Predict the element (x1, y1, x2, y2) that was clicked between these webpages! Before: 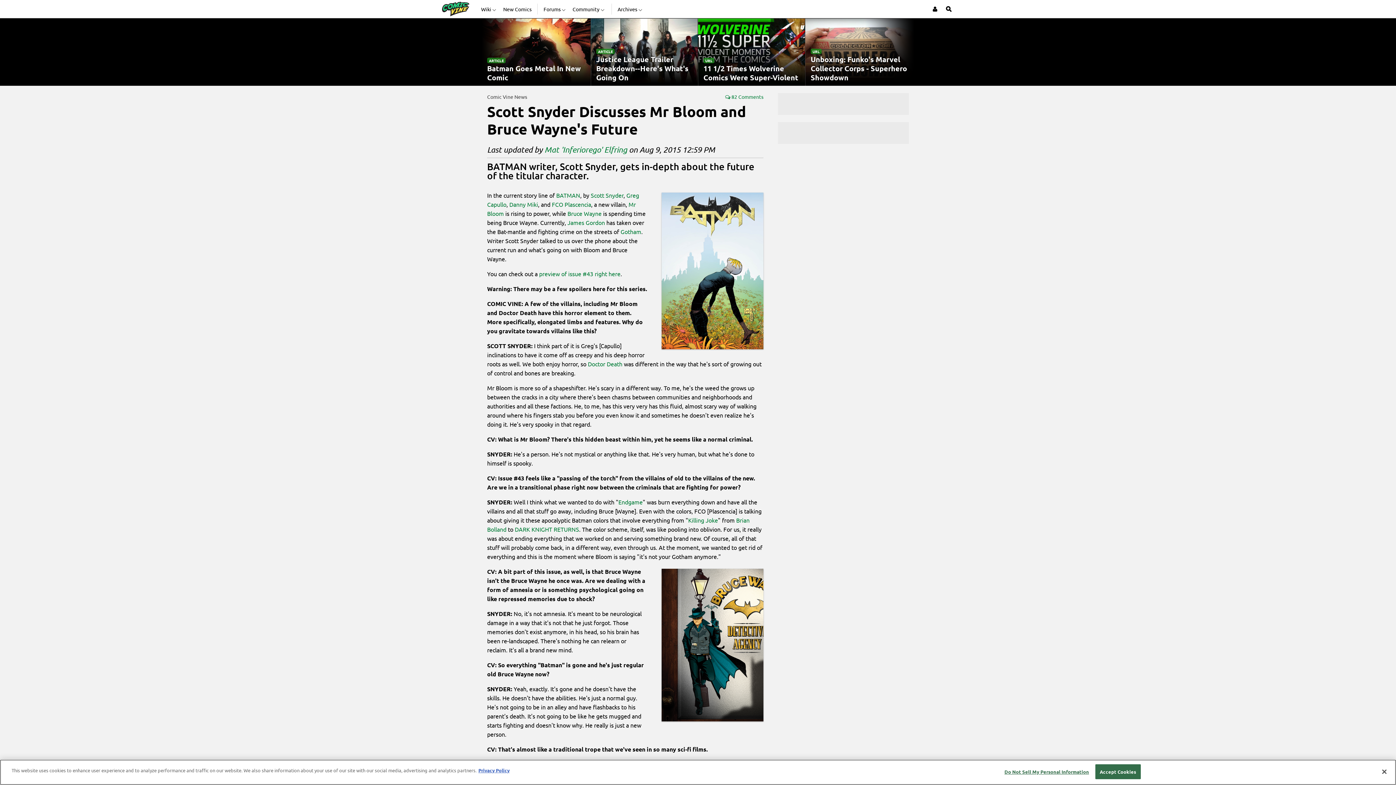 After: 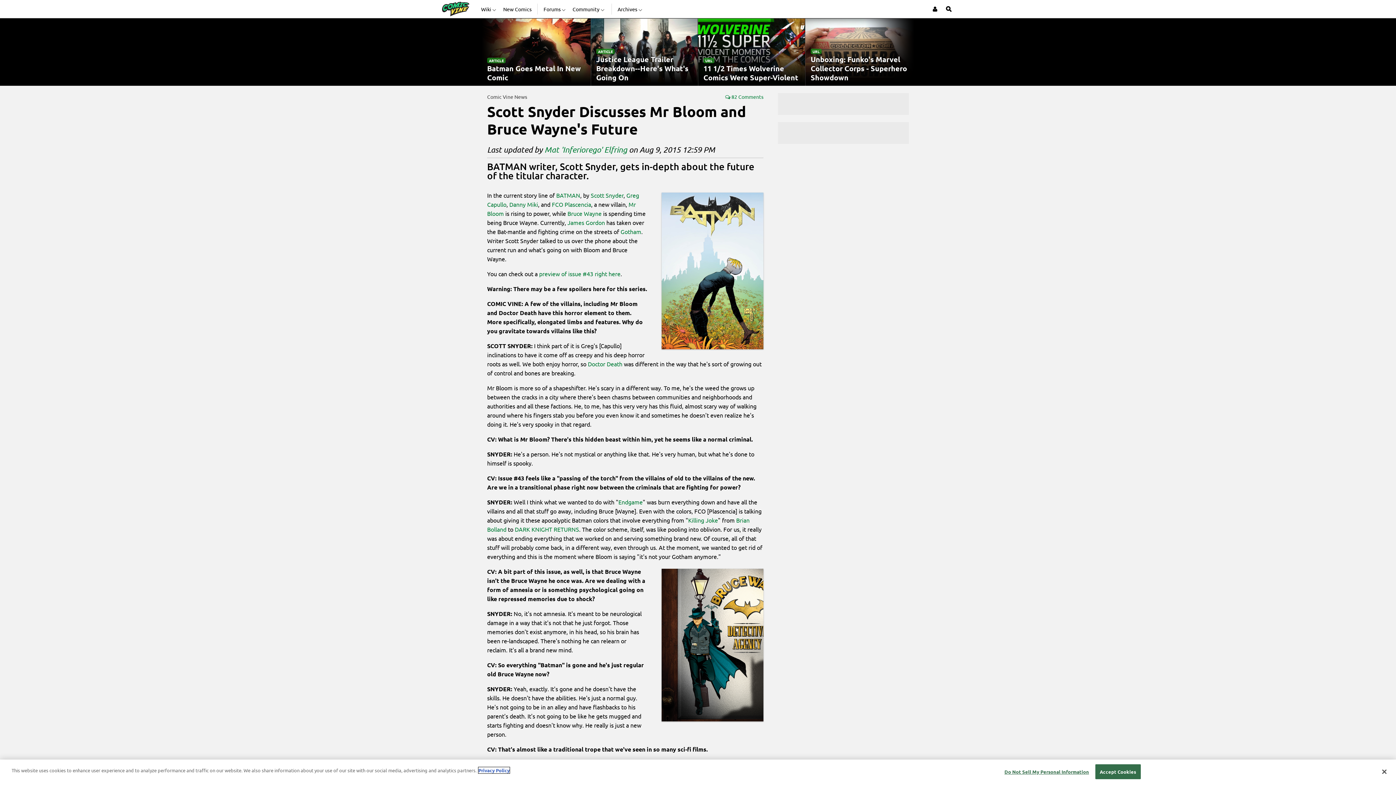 Action: label: More information about your privacy, opens in a new tab bbox: (478, 767, 509, 773)